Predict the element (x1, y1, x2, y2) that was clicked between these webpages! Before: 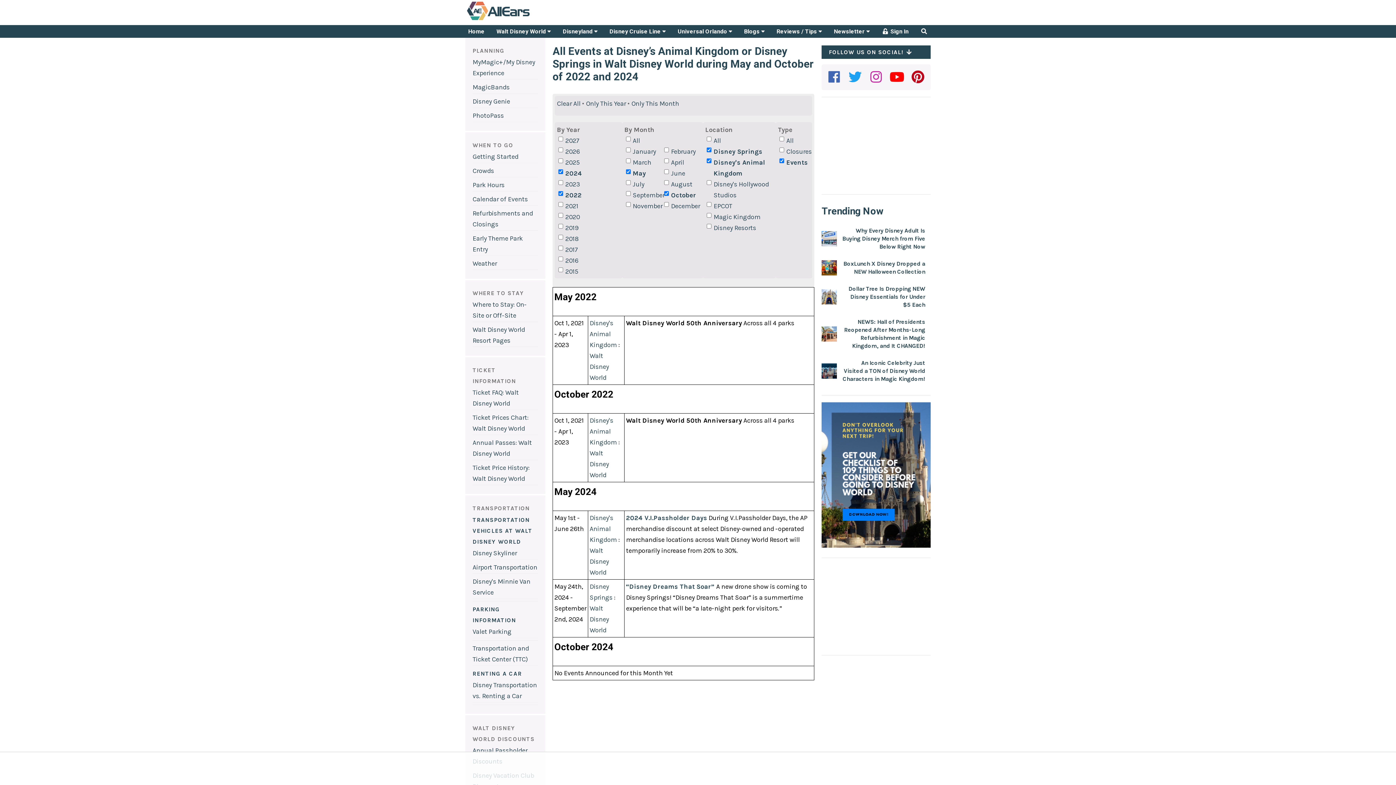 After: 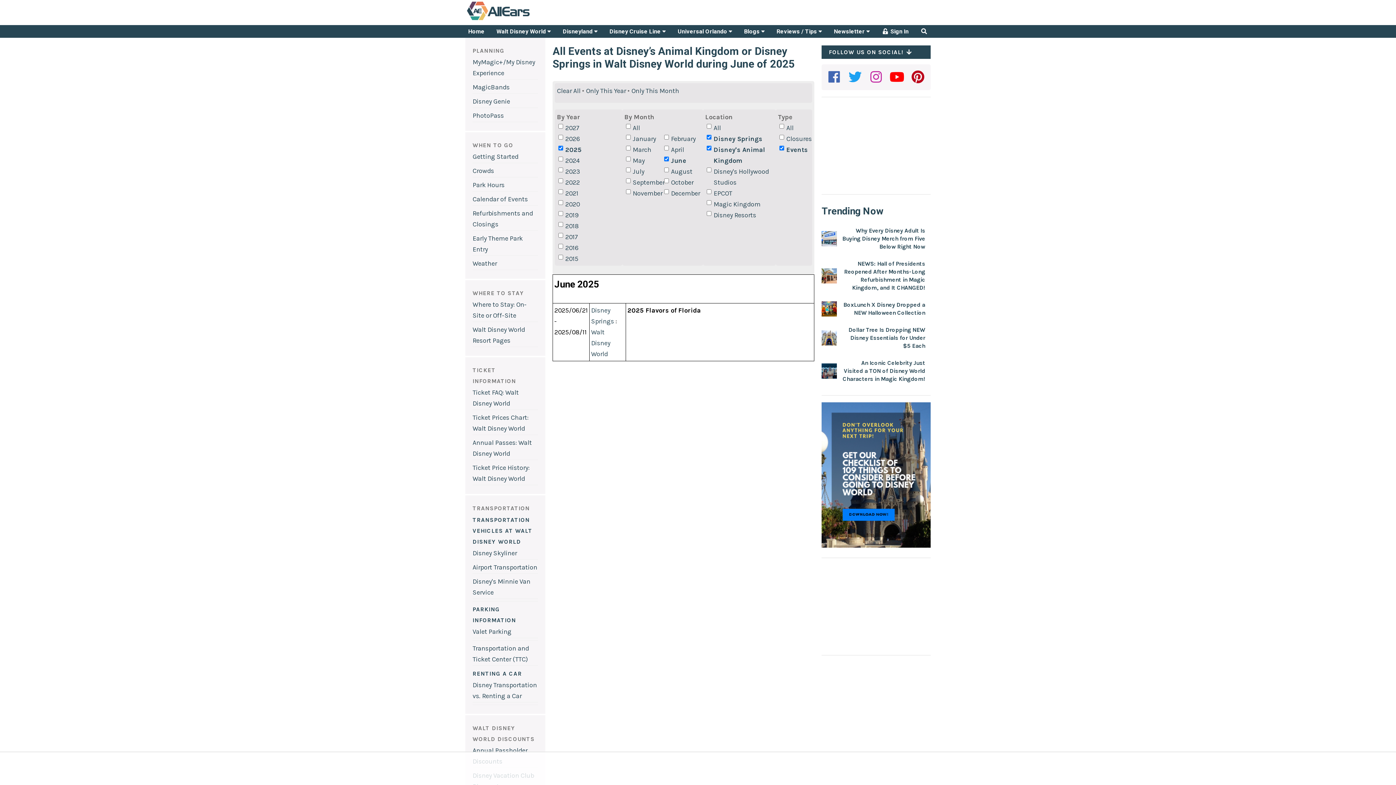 Action: label: Only This Month bbox: (626, 98, 679, 109)